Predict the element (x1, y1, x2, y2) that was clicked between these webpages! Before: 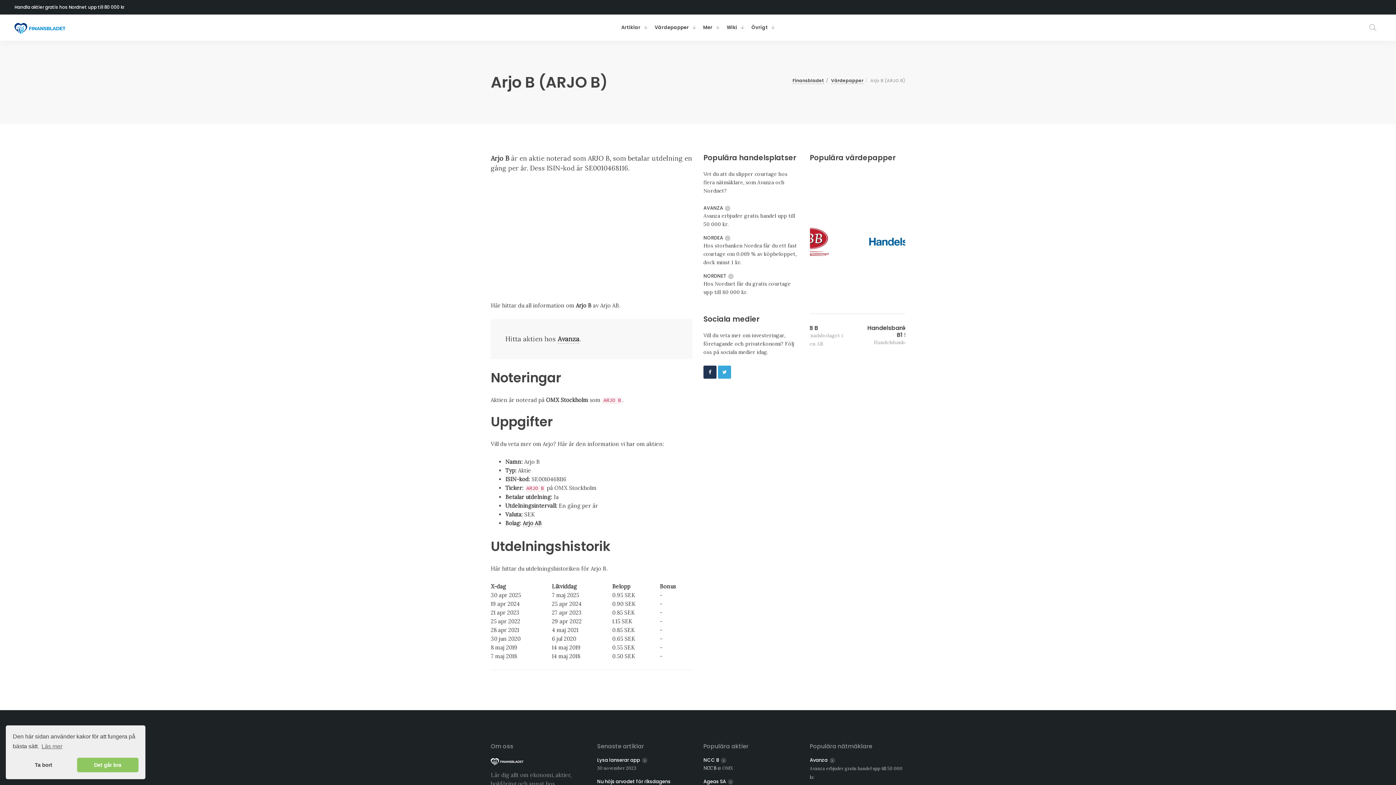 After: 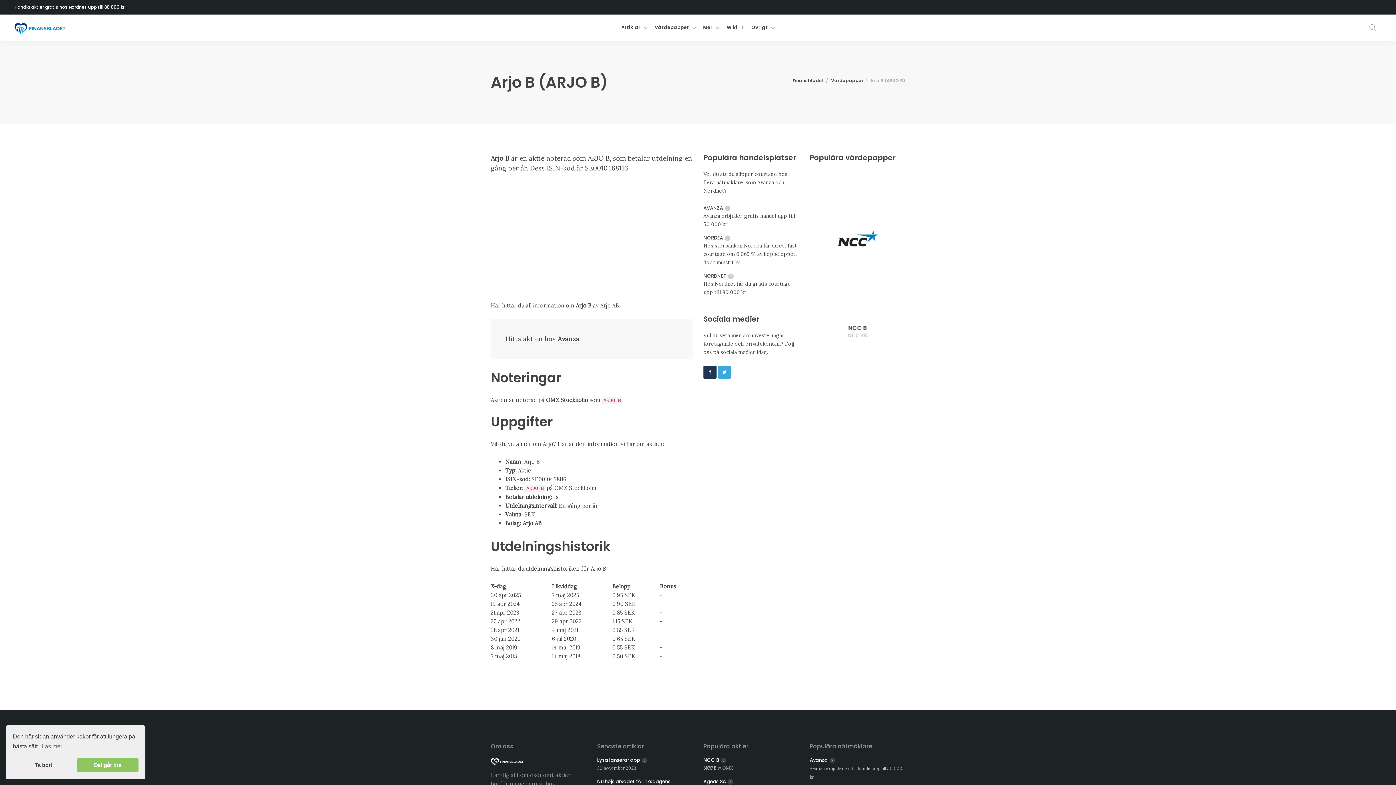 Action: label: NORDNET bbox: (703, 272, 799, 280)